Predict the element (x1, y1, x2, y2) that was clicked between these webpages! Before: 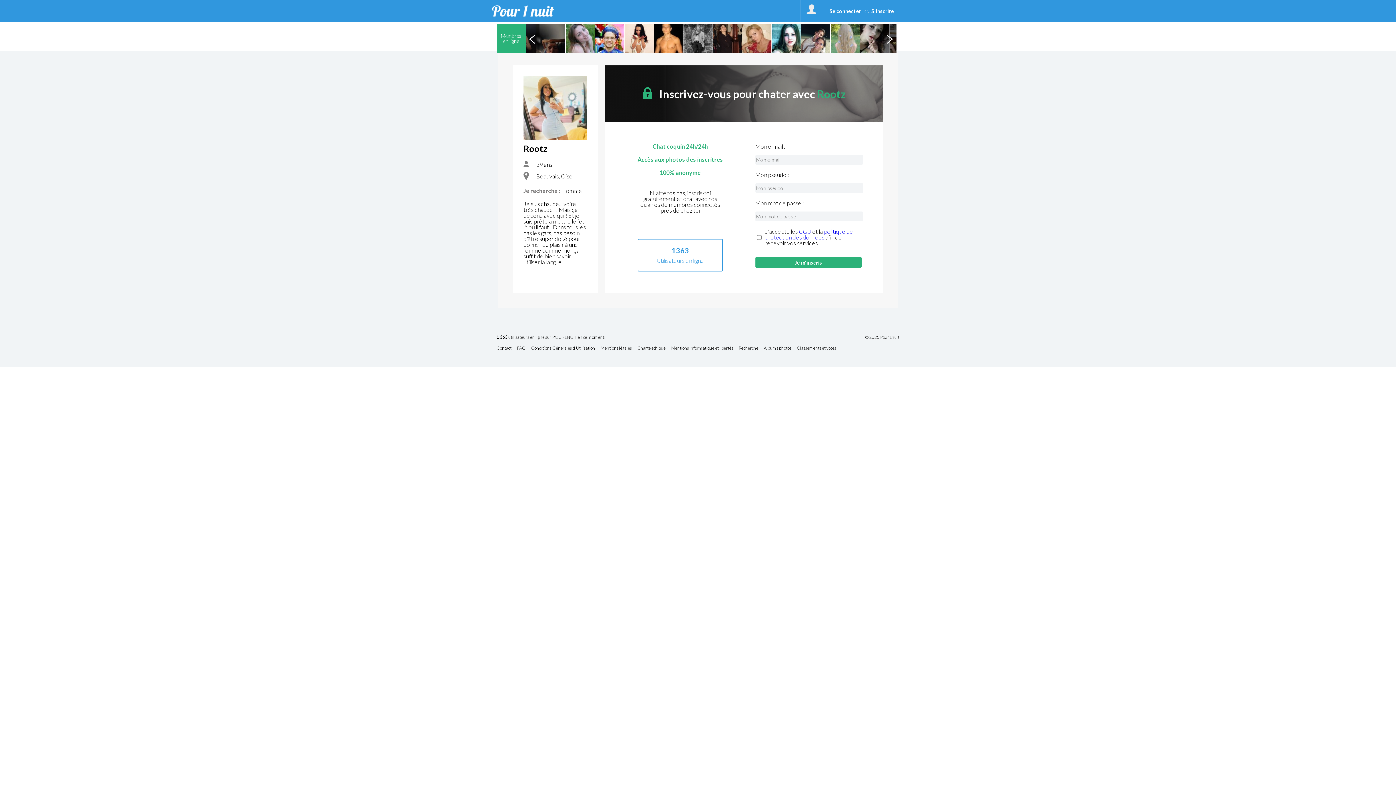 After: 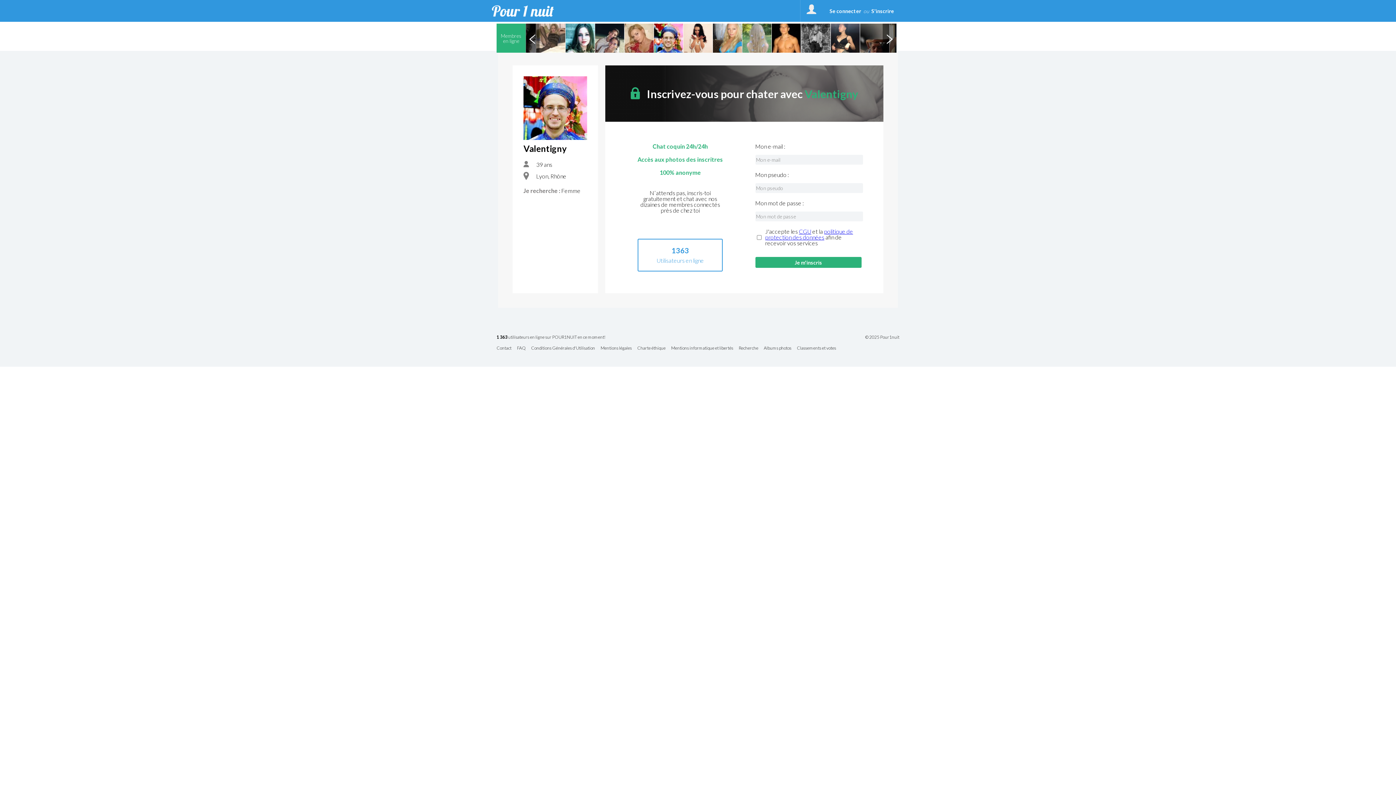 Action: bbox: (595, 23, 624, 52)